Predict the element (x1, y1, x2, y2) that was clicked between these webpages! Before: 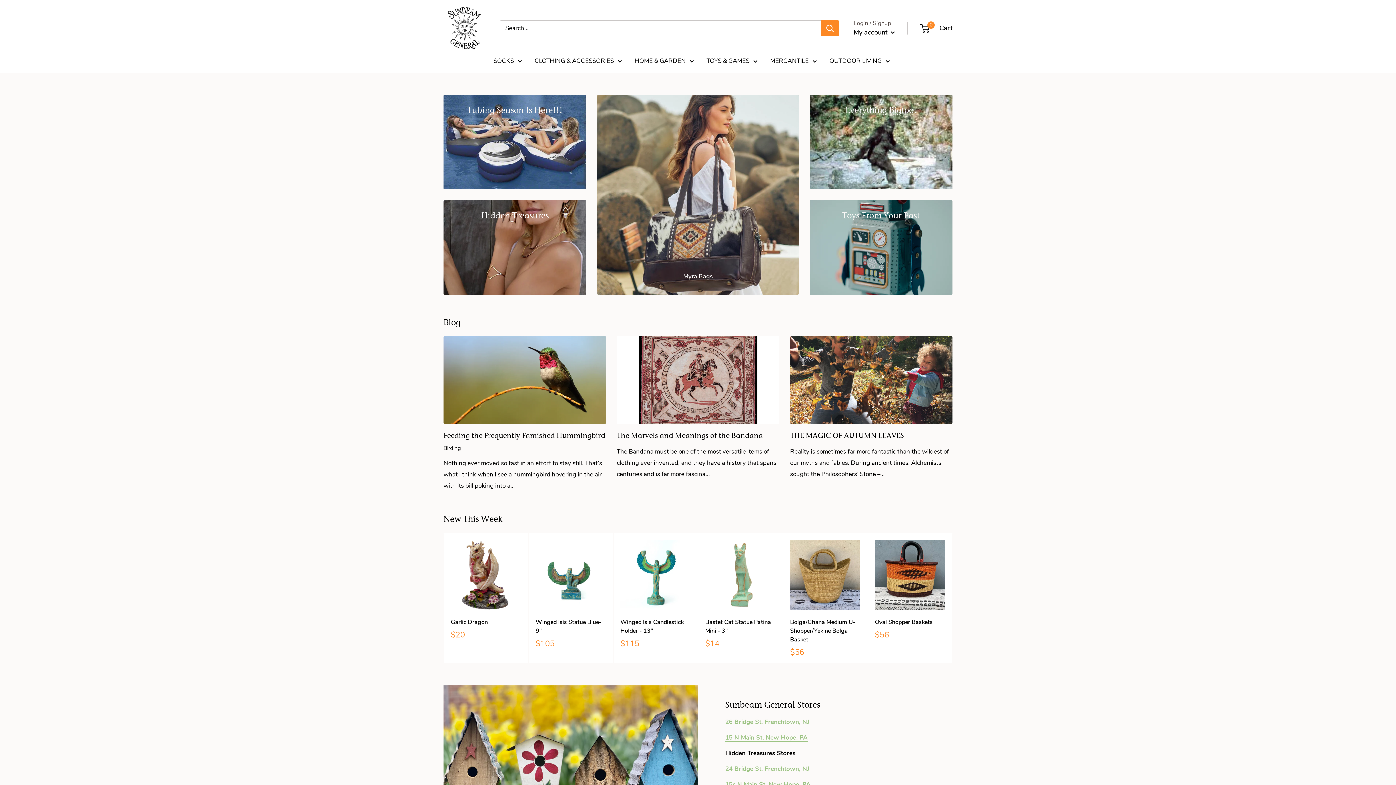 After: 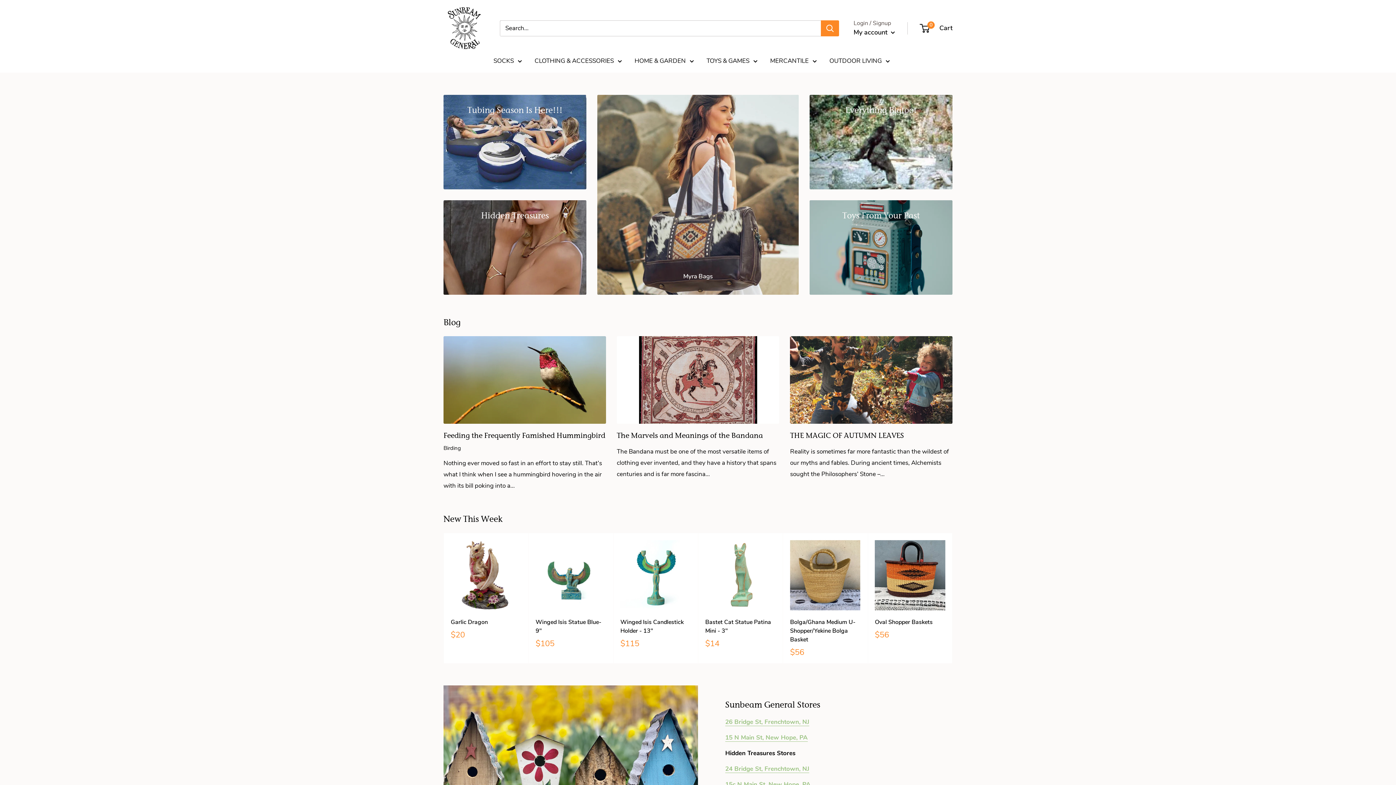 Action: label: Search bbox: (821, 20, 839, 36)